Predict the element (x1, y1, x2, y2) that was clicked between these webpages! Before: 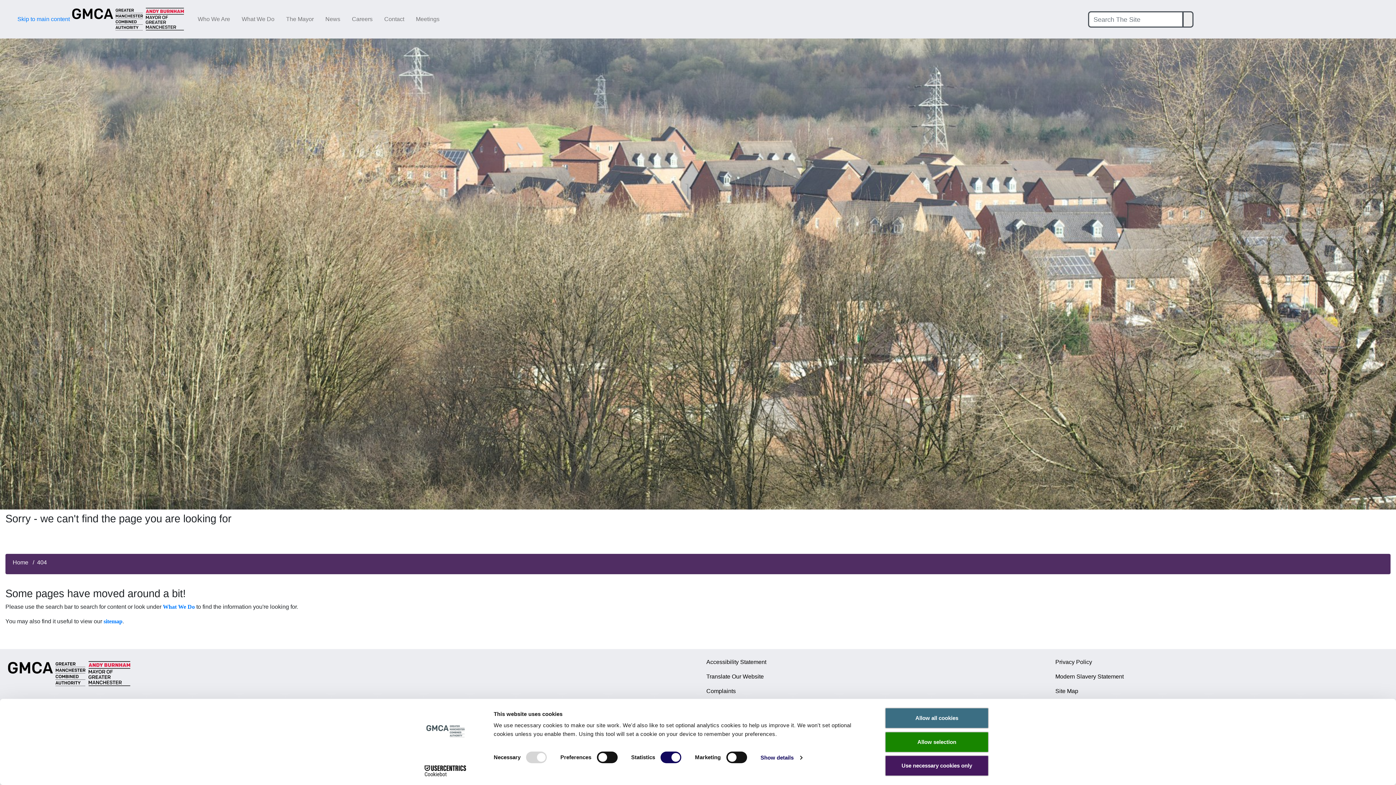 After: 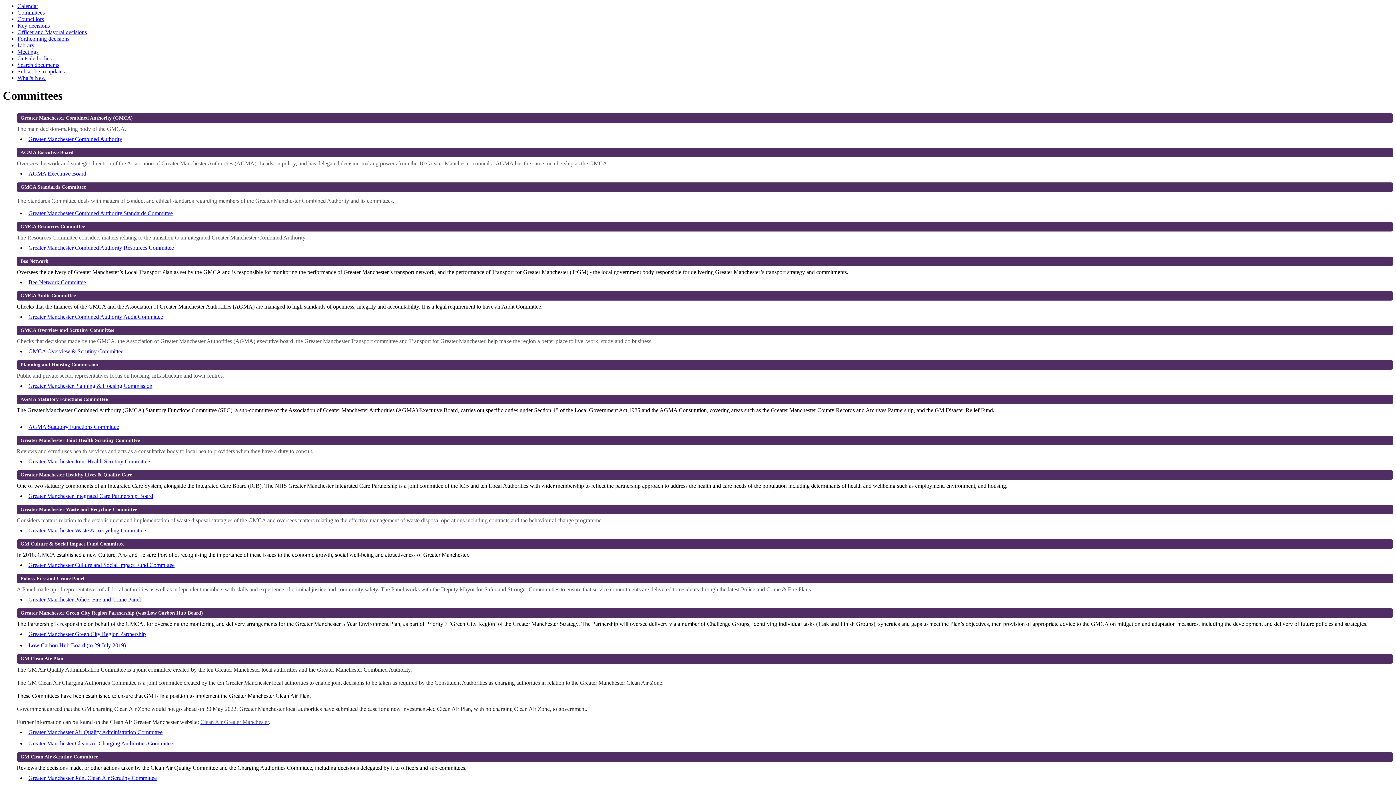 Action: bbox: (413, 12, 442, 26) label: Meetings